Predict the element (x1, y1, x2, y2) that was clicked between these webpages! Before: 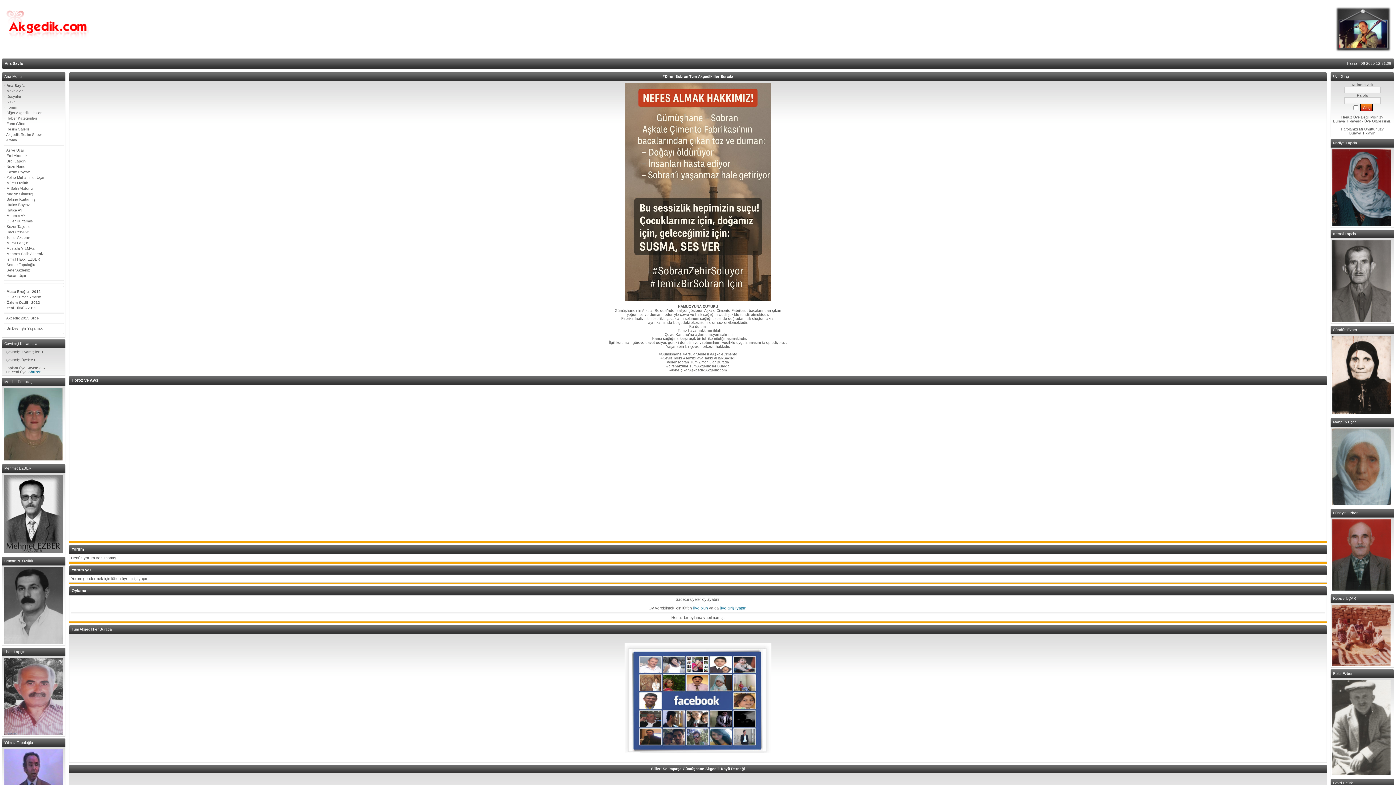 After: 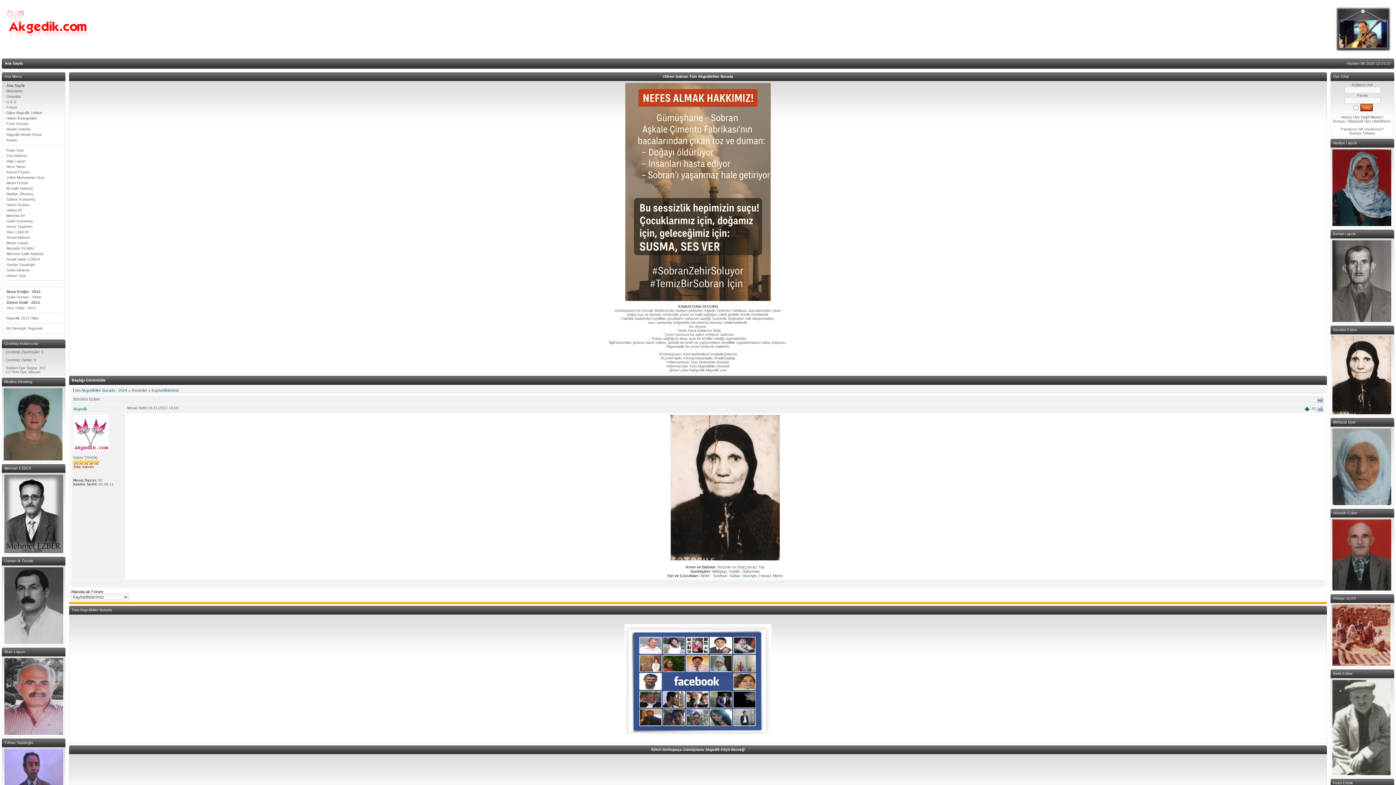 Action: bbox: (1332, 411, 1391, 415)